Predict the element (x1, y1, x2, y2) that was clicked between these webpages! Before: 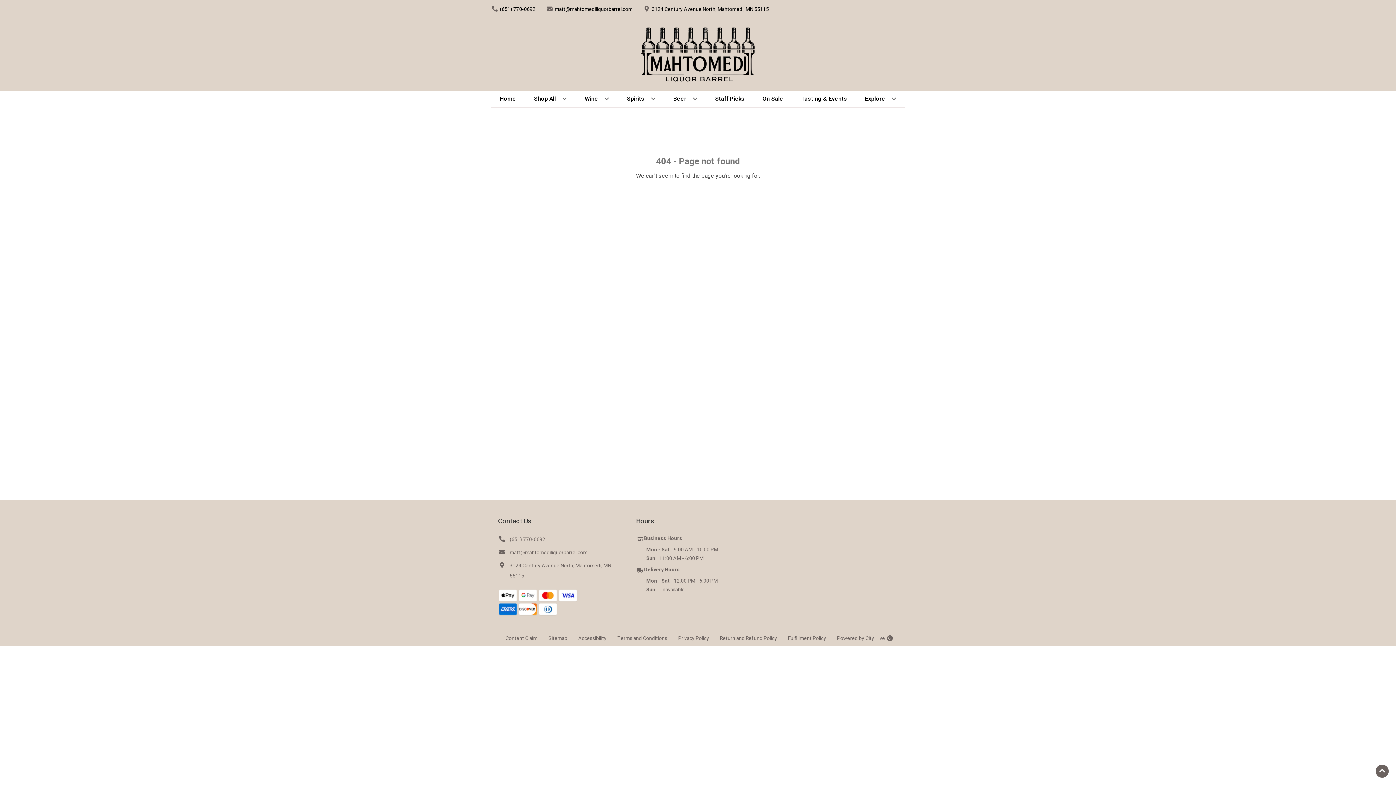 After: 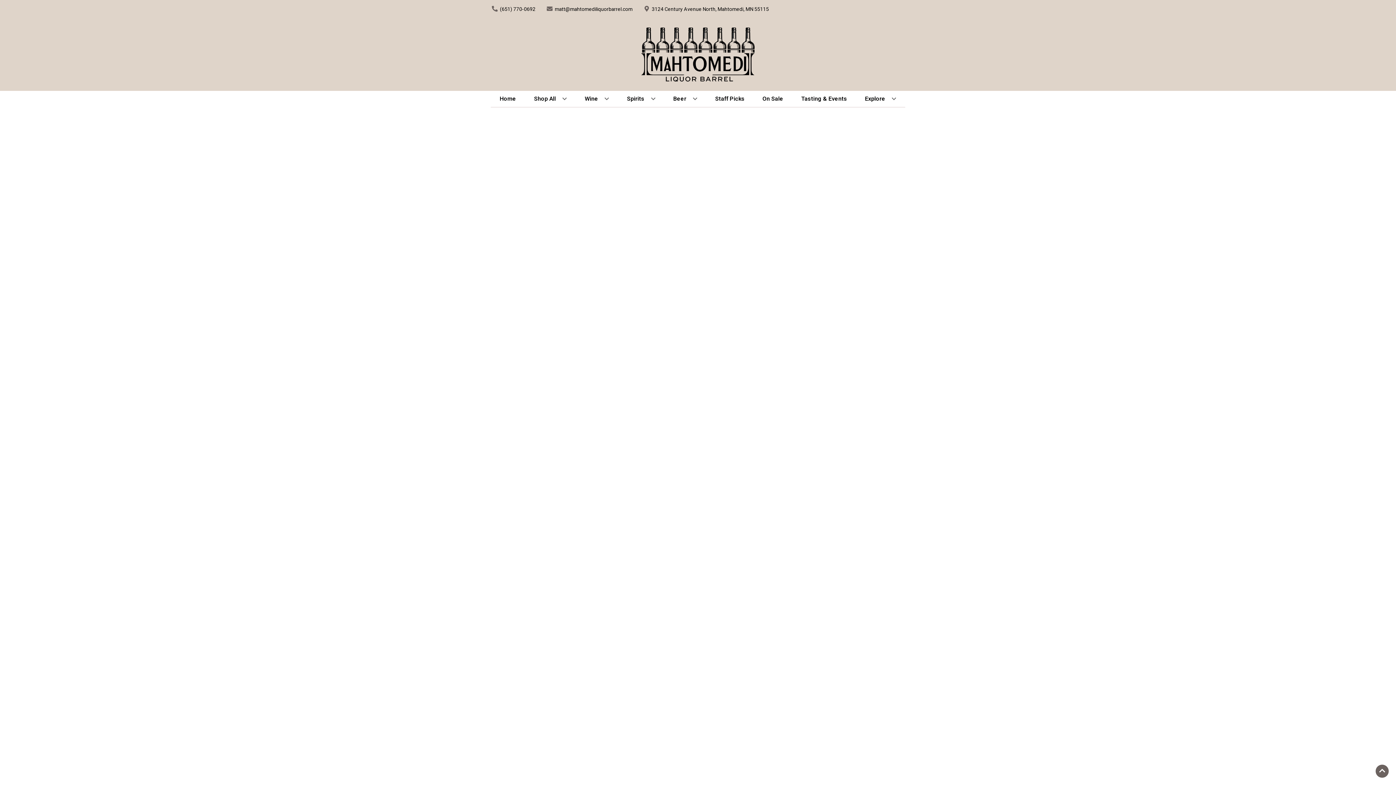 Action: label: Staff Picks bbox: (712, 90, 747, 106)